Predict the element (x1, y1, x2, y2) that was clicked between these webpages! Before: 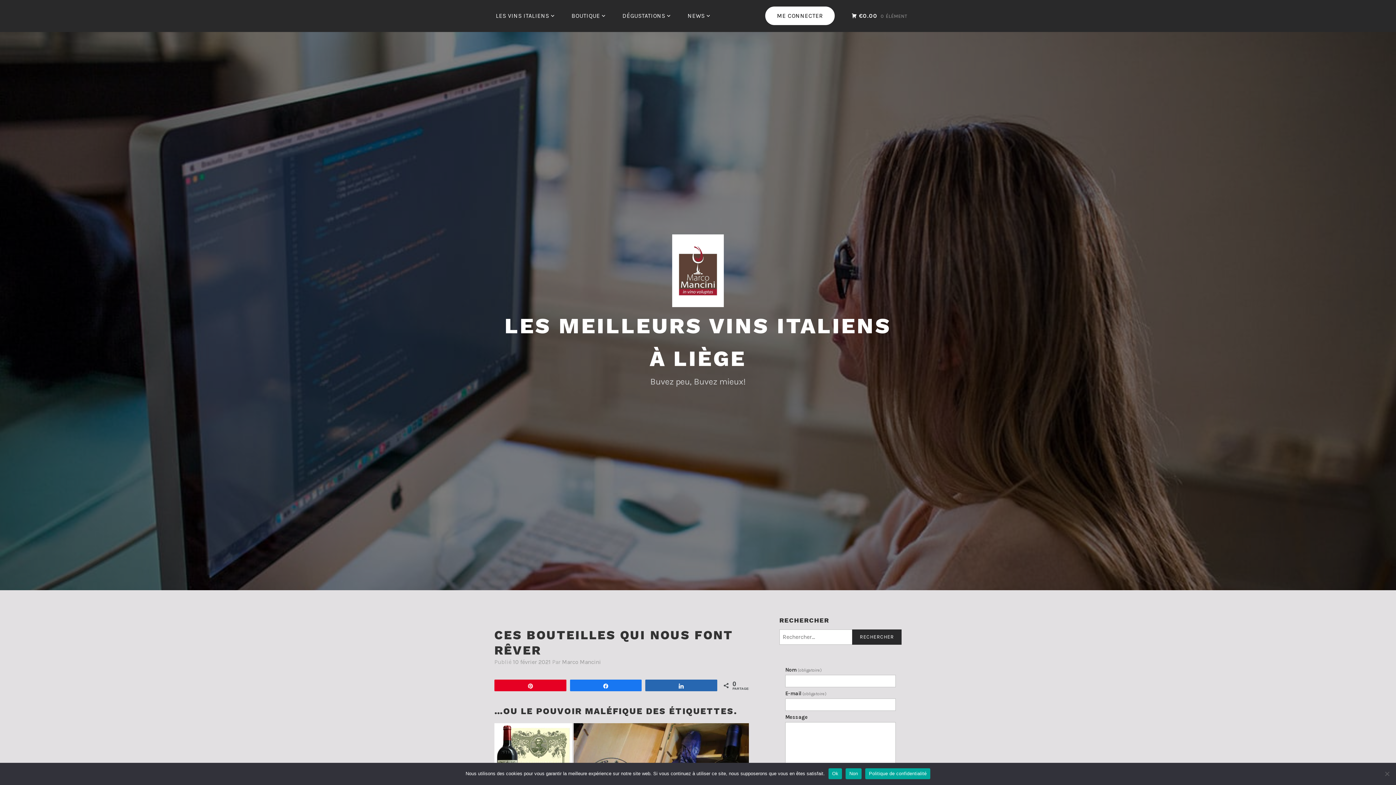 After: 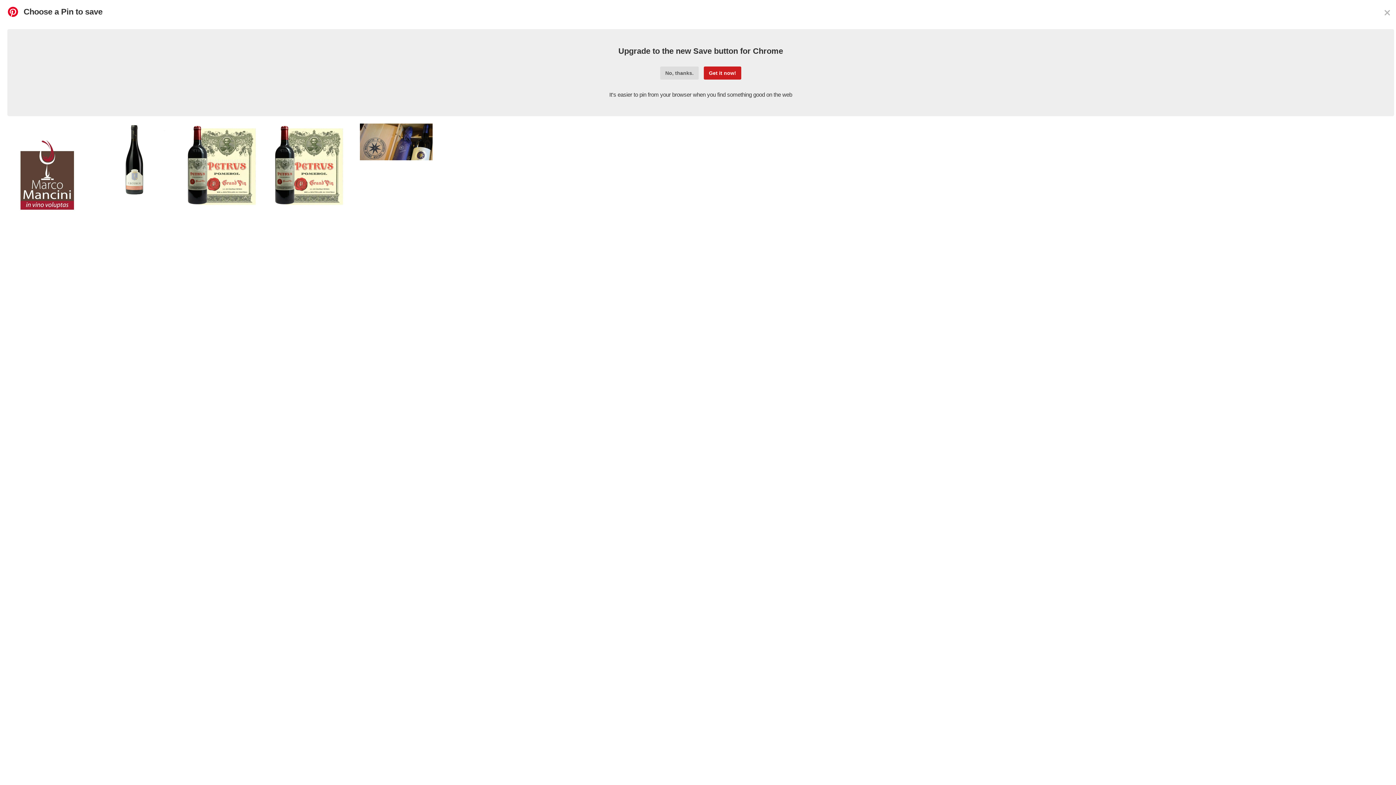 Action: label: Épingle bbox: (494, 680, 566, 691)